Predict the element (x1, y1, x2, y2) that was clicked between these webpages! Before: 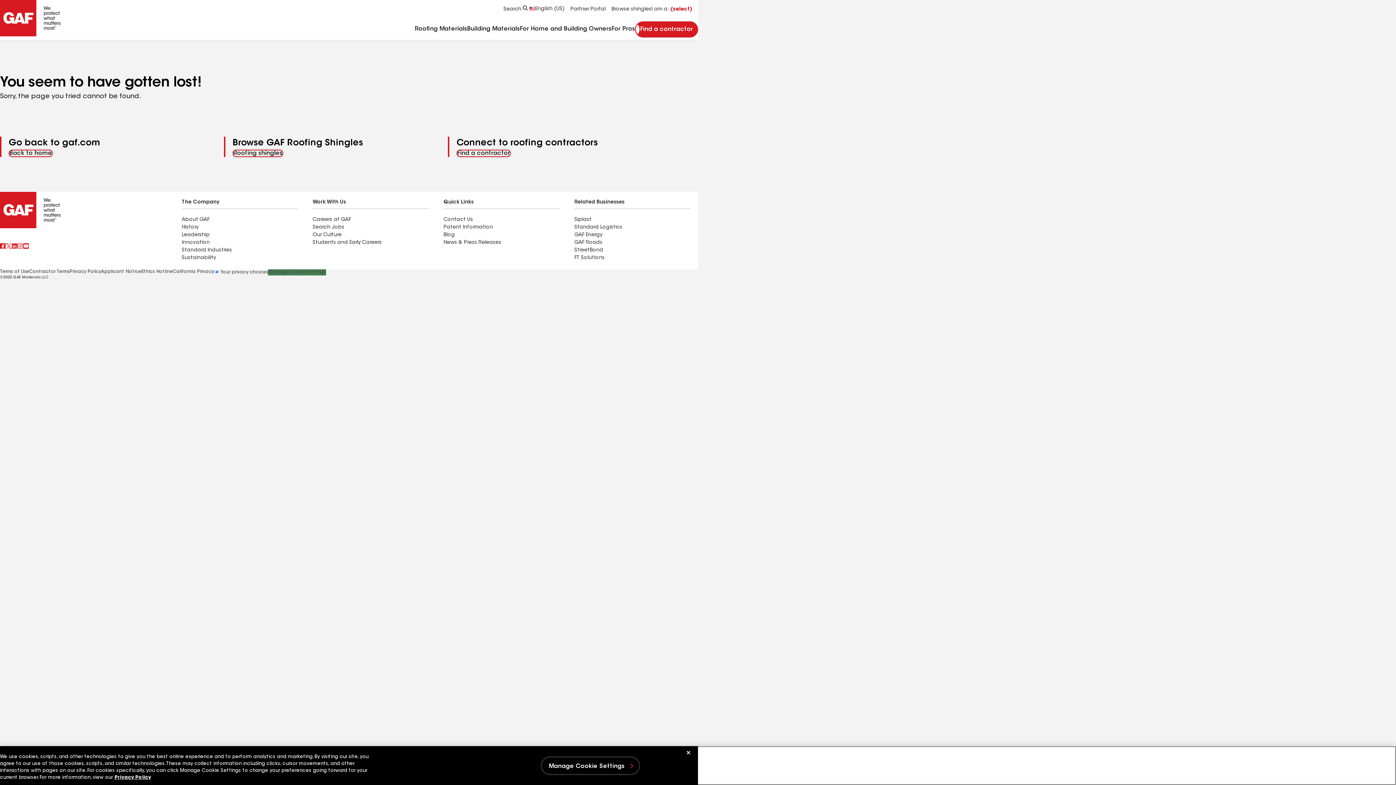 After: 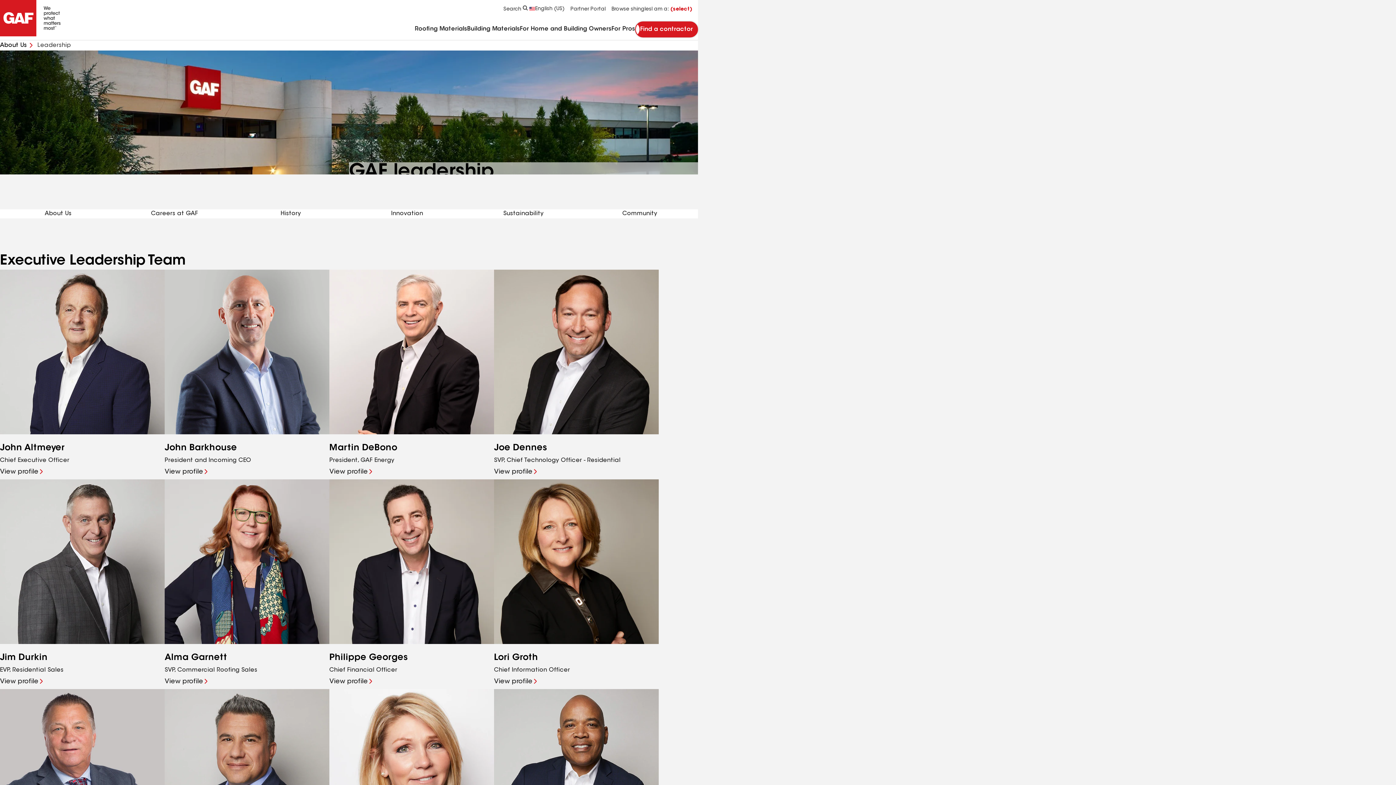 Action: bbox: (181, 232, 209, 237) label: Leadership